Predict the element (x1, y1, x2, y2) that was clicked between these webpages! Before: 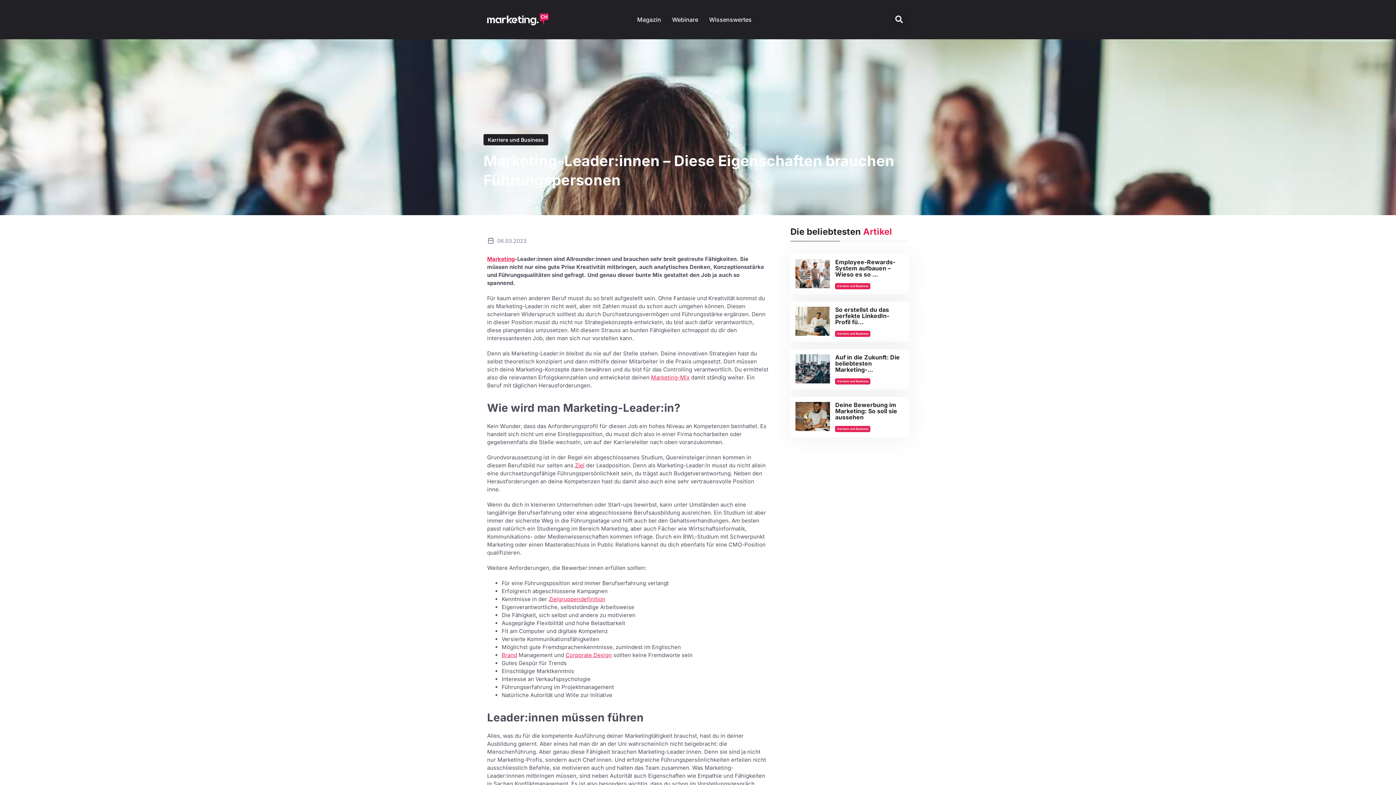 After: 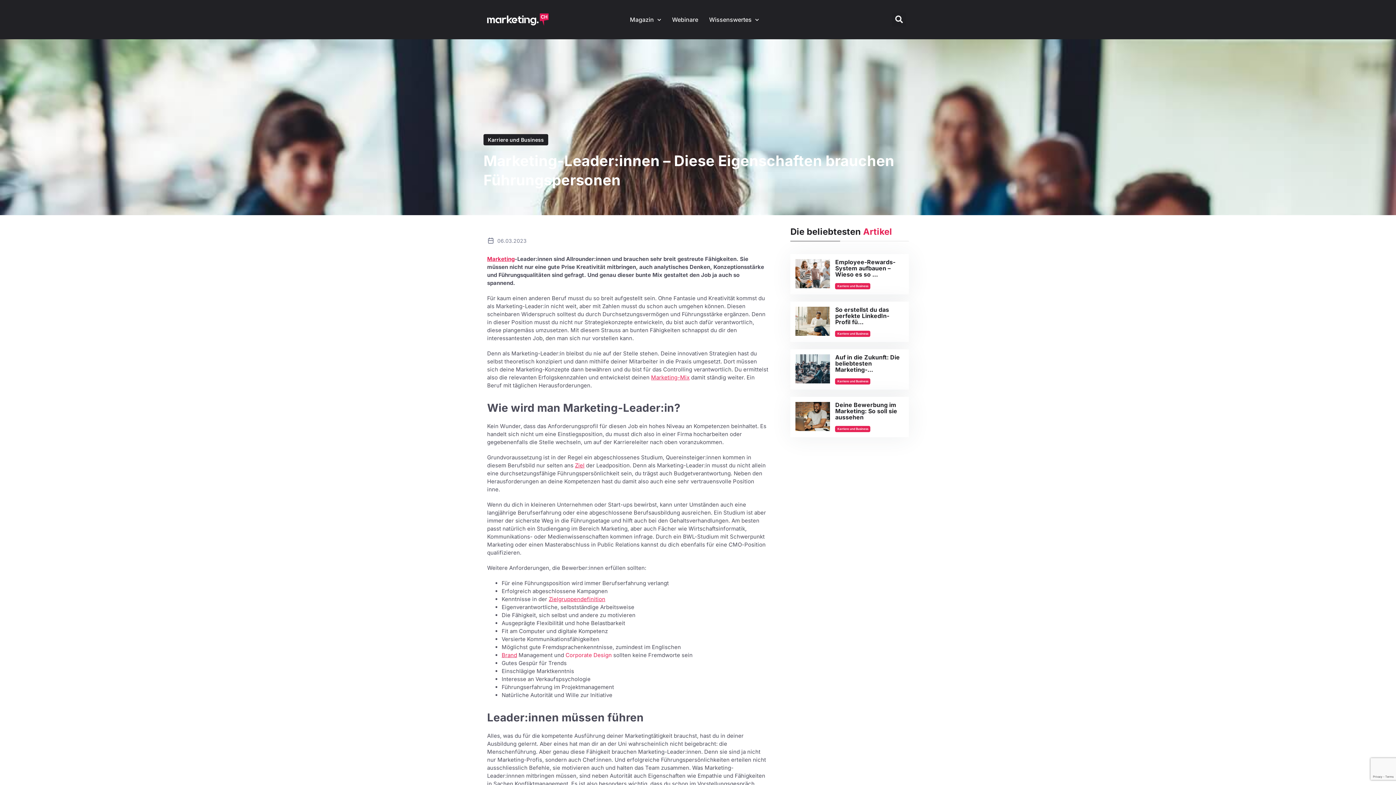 Action: label: Corporate Design bbox: (565, 652, 611, 658)